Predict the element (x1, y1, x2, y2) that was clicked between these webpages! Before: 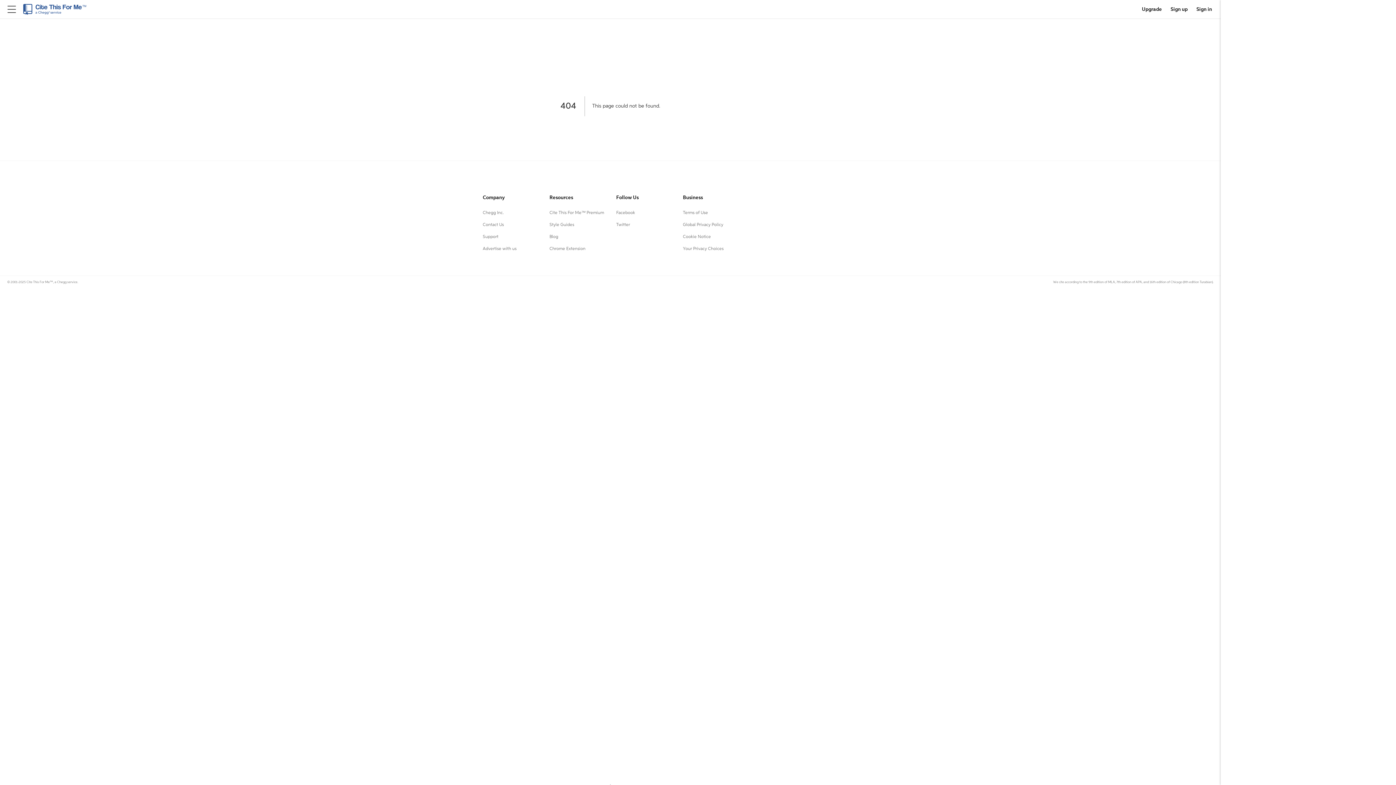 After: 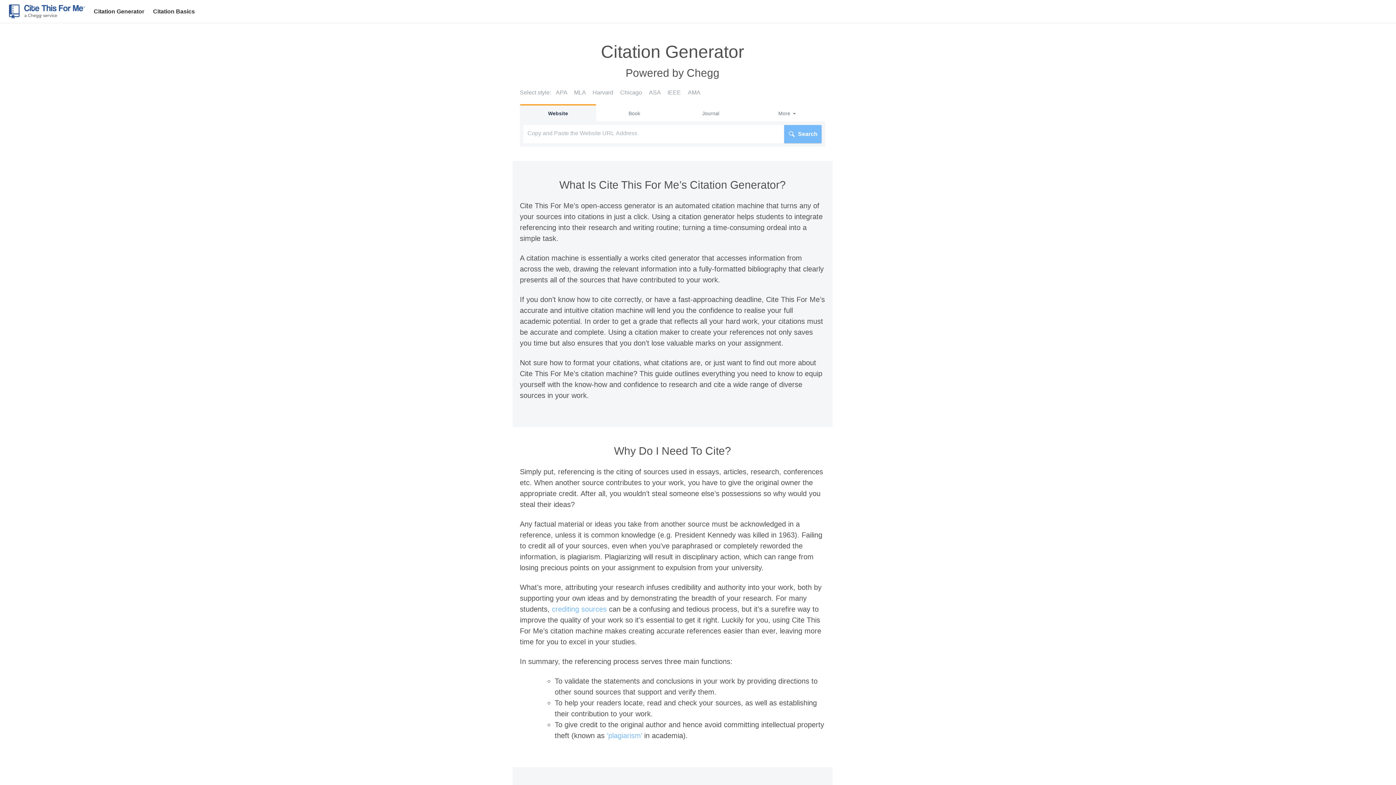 Action: bbox: (549, 222, 574, 227) label: Style Guides